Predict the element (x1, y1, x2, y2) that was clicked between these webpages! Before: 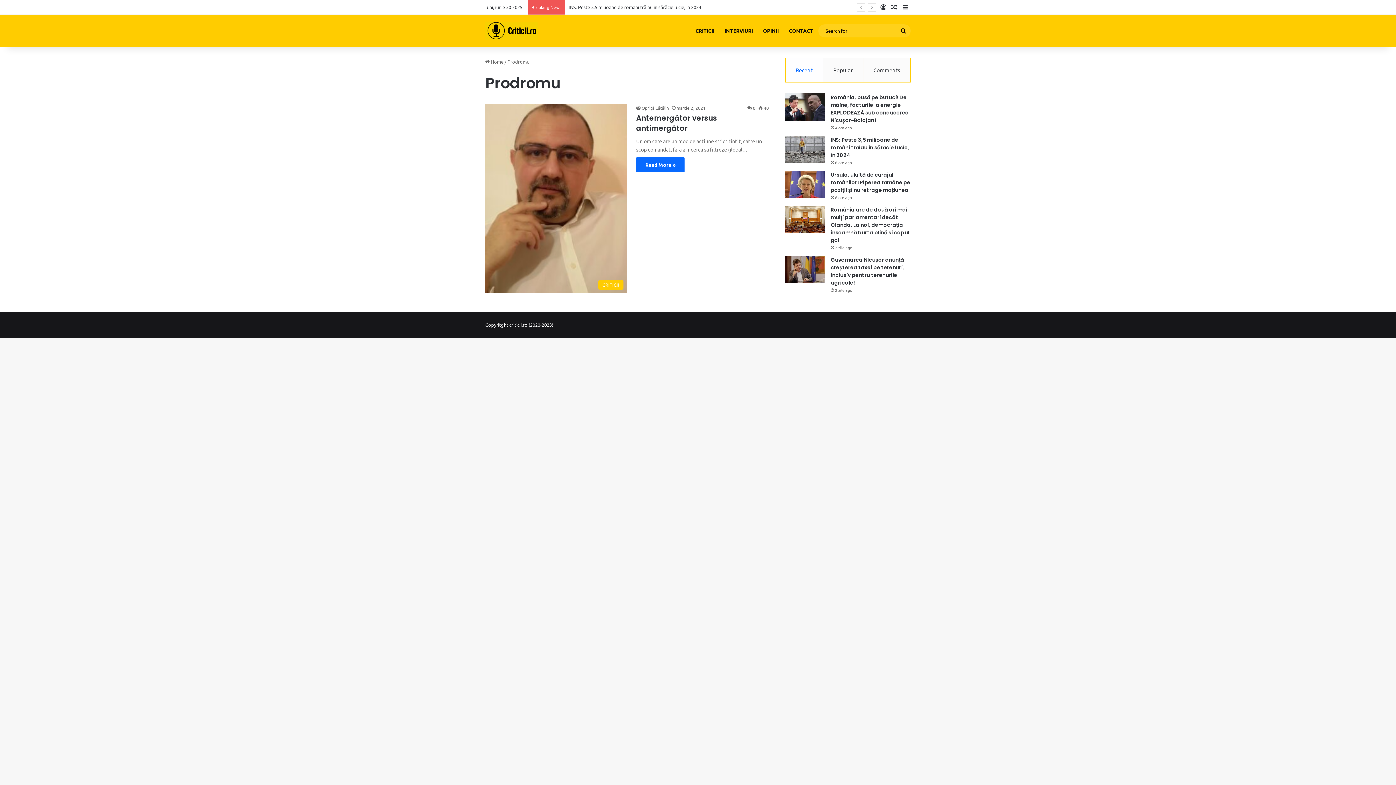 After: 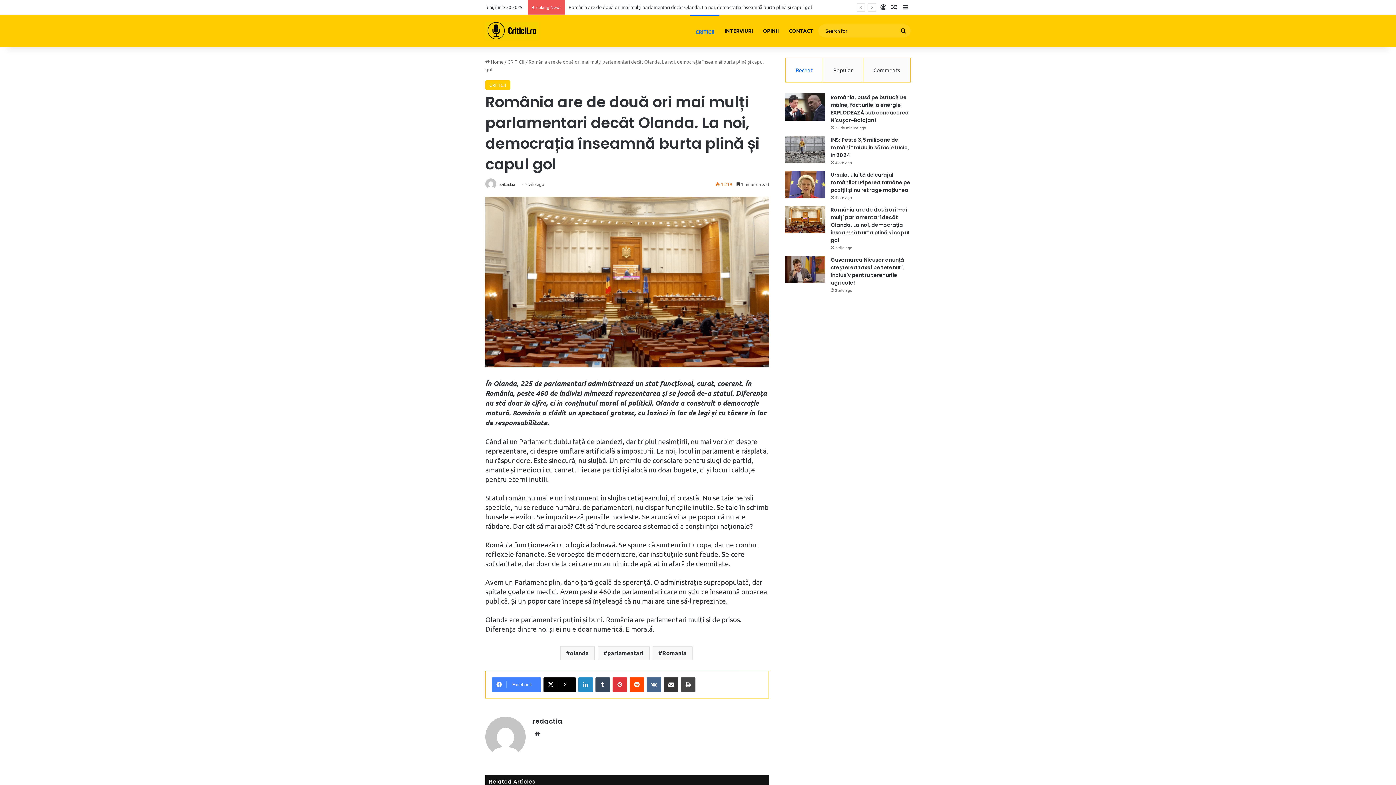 Action: bbox: (785, 205, 825, 233) label: România are de două ori mai mulți parlamentari decât Olanda. La noi, democrația înseamnă burta plină și capul gol